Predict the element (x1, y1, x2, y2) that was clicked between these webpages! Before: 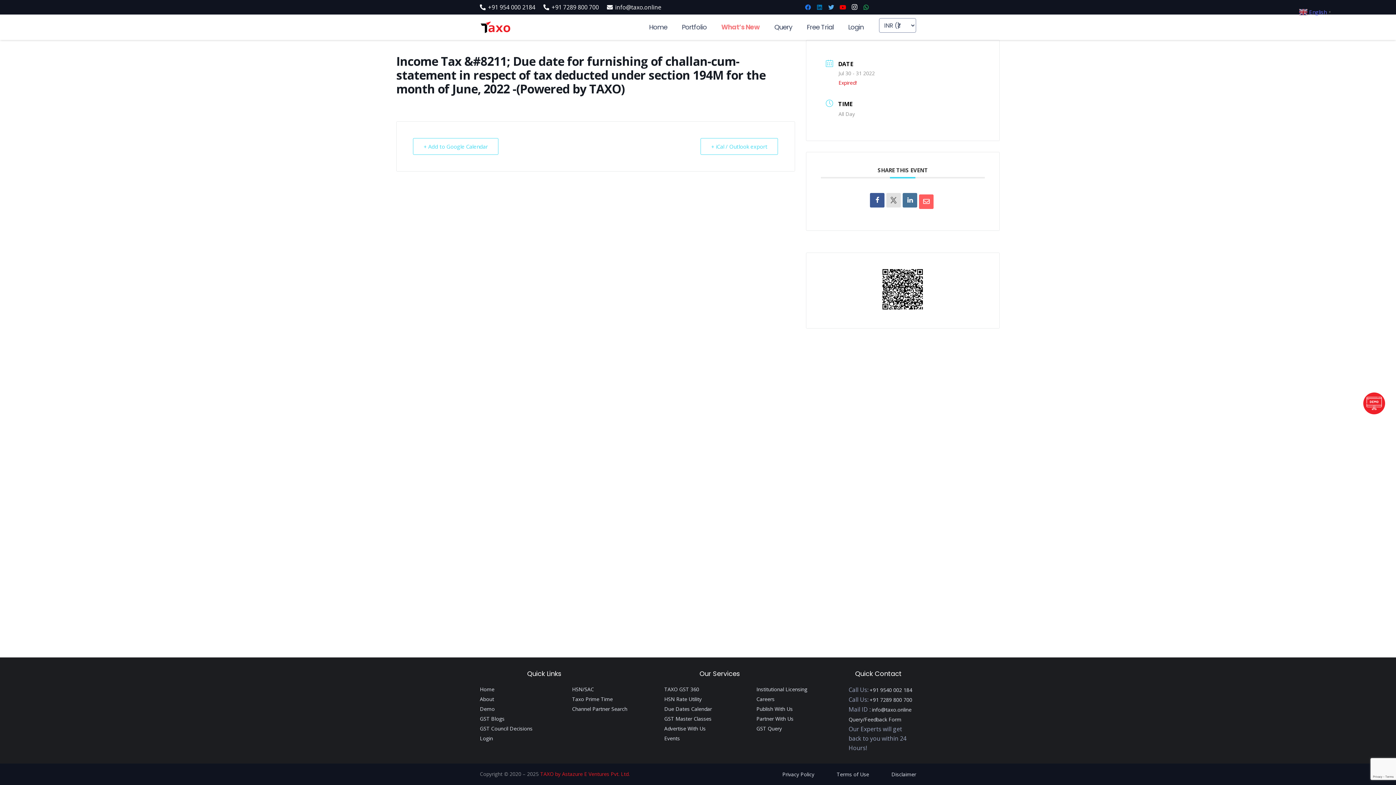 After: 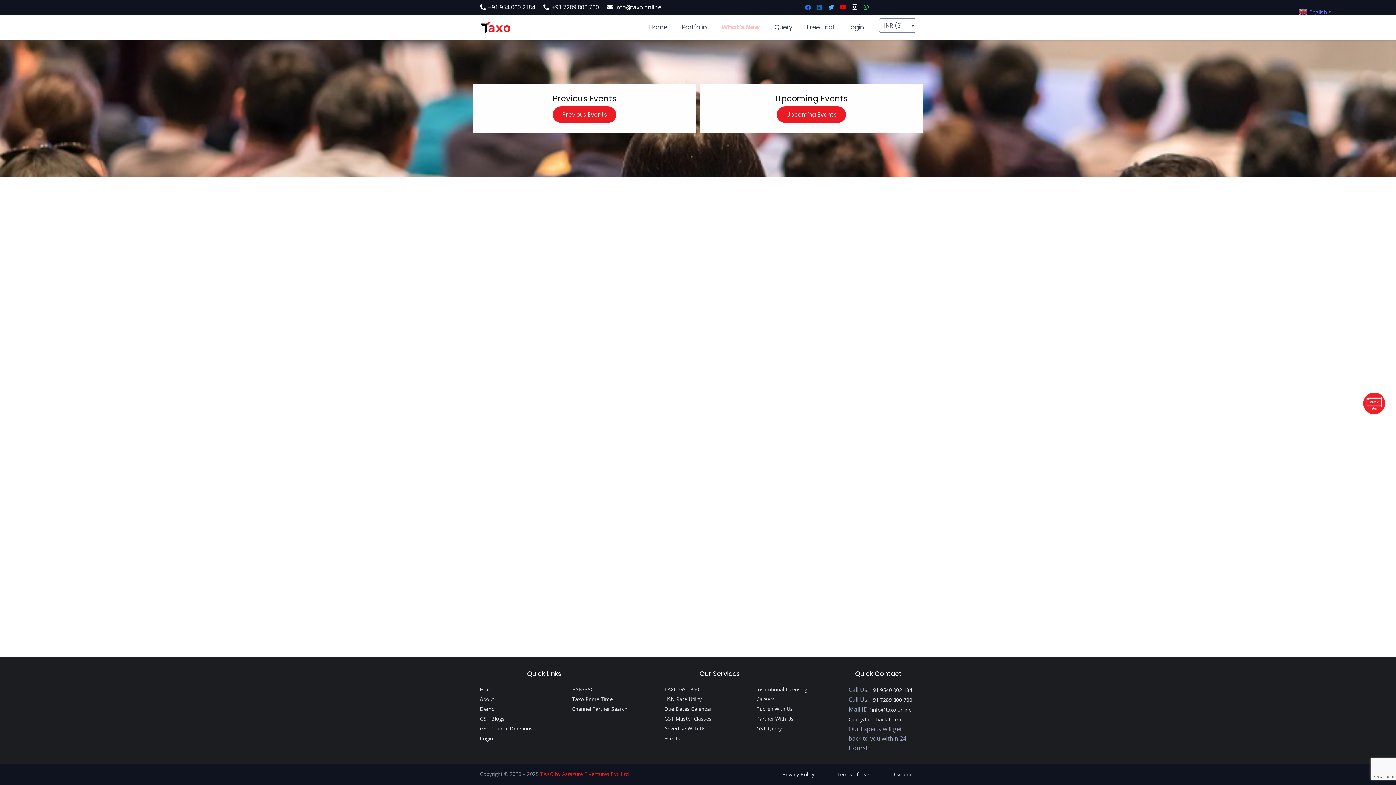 Action: label: Events bbox: (664, 735, 680, 742)